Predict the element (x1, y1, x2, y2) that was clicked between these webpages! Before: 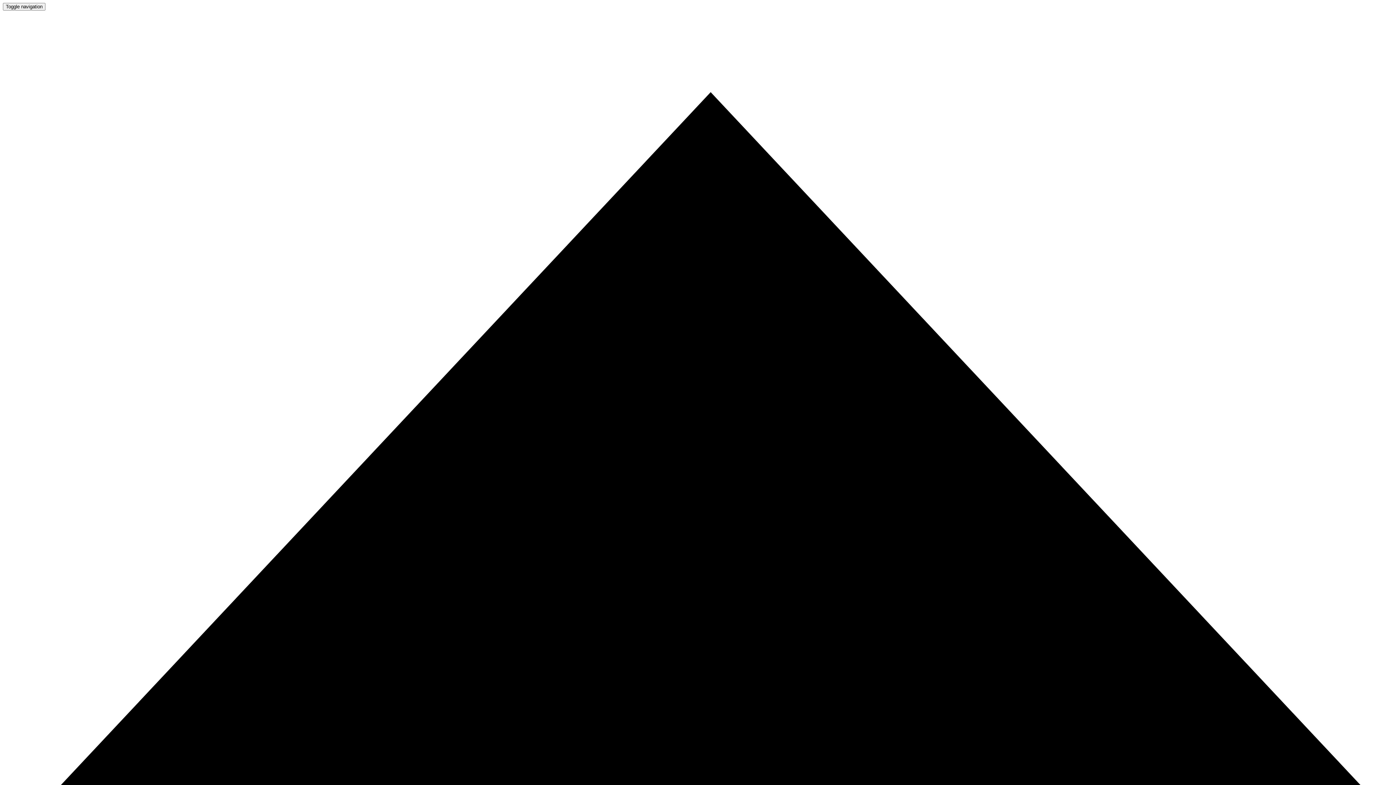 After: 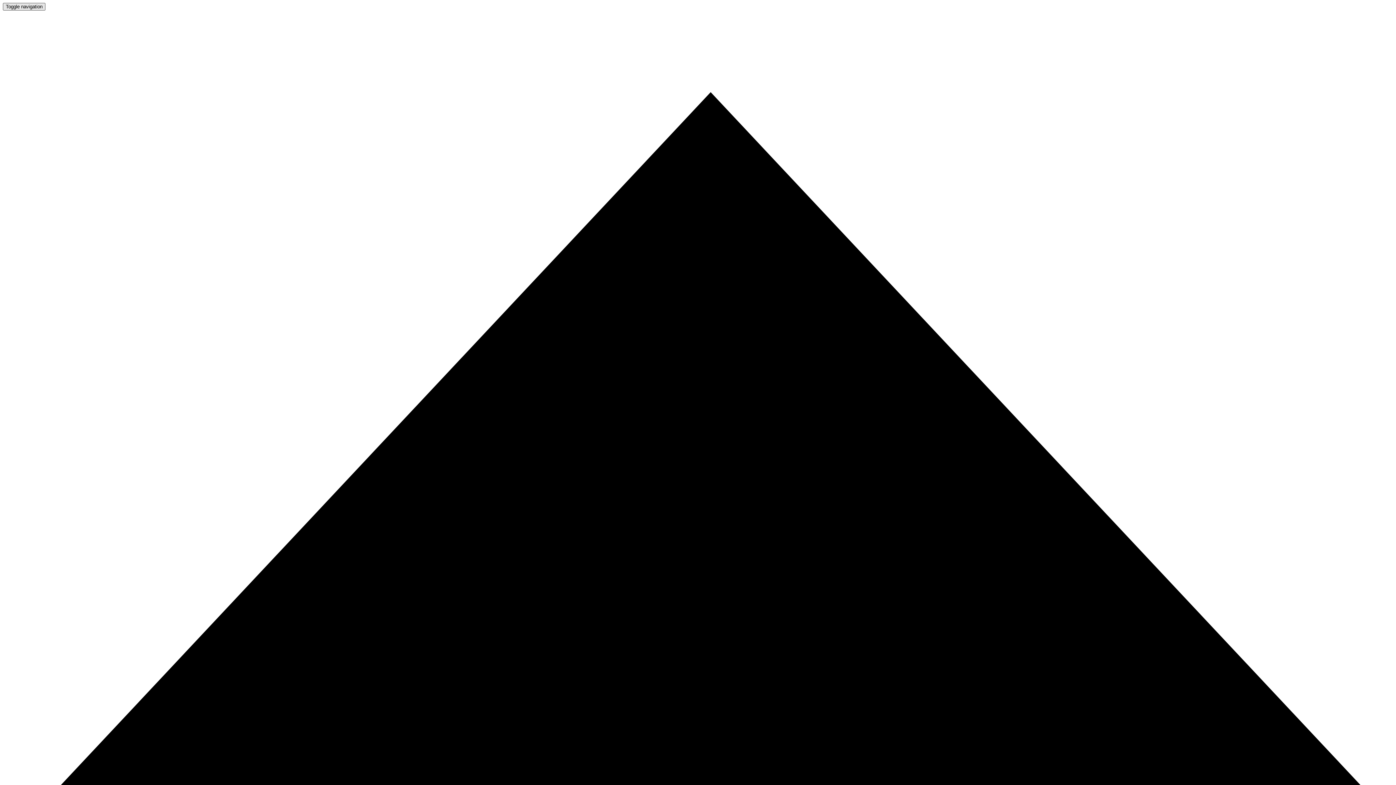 Action: label: Toggle navigation bbox: (2, 2, 45, 10)